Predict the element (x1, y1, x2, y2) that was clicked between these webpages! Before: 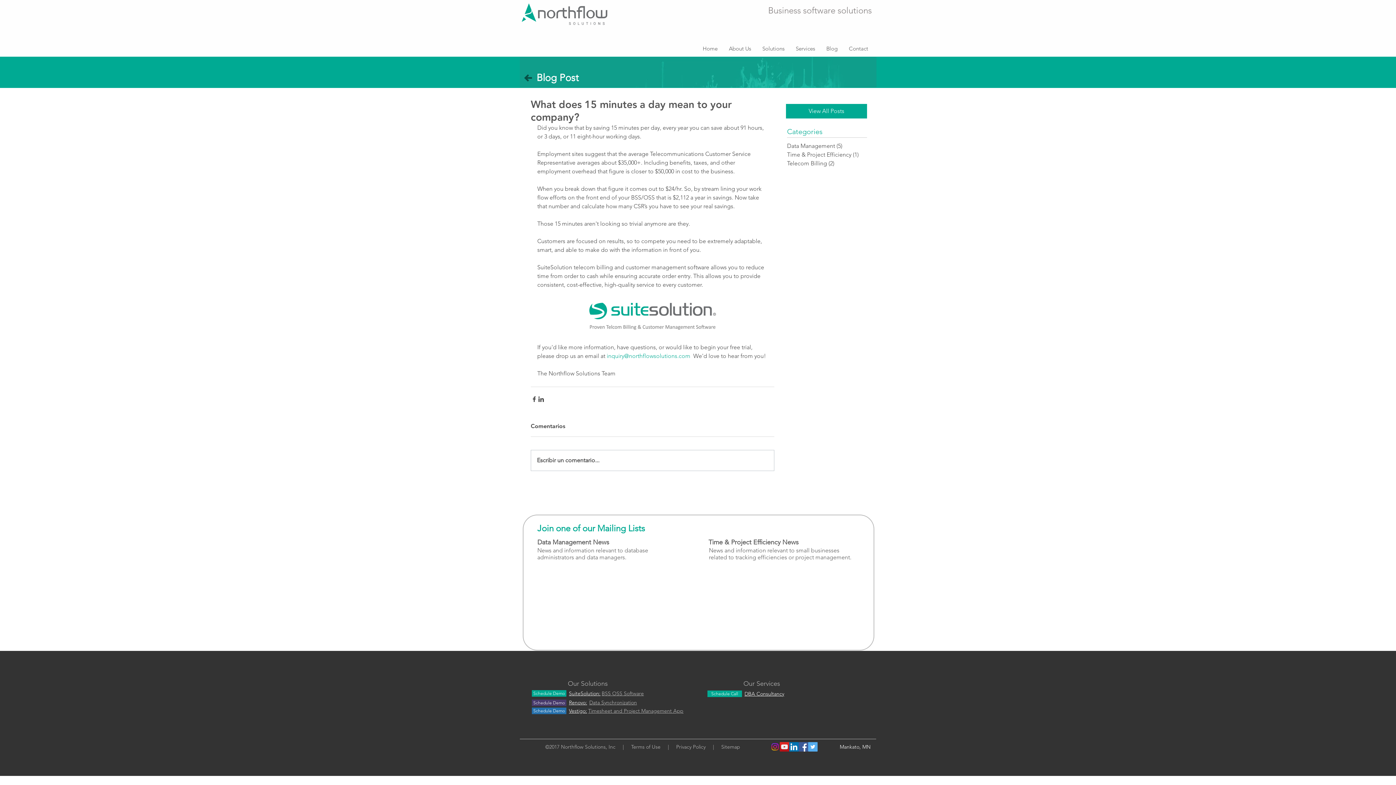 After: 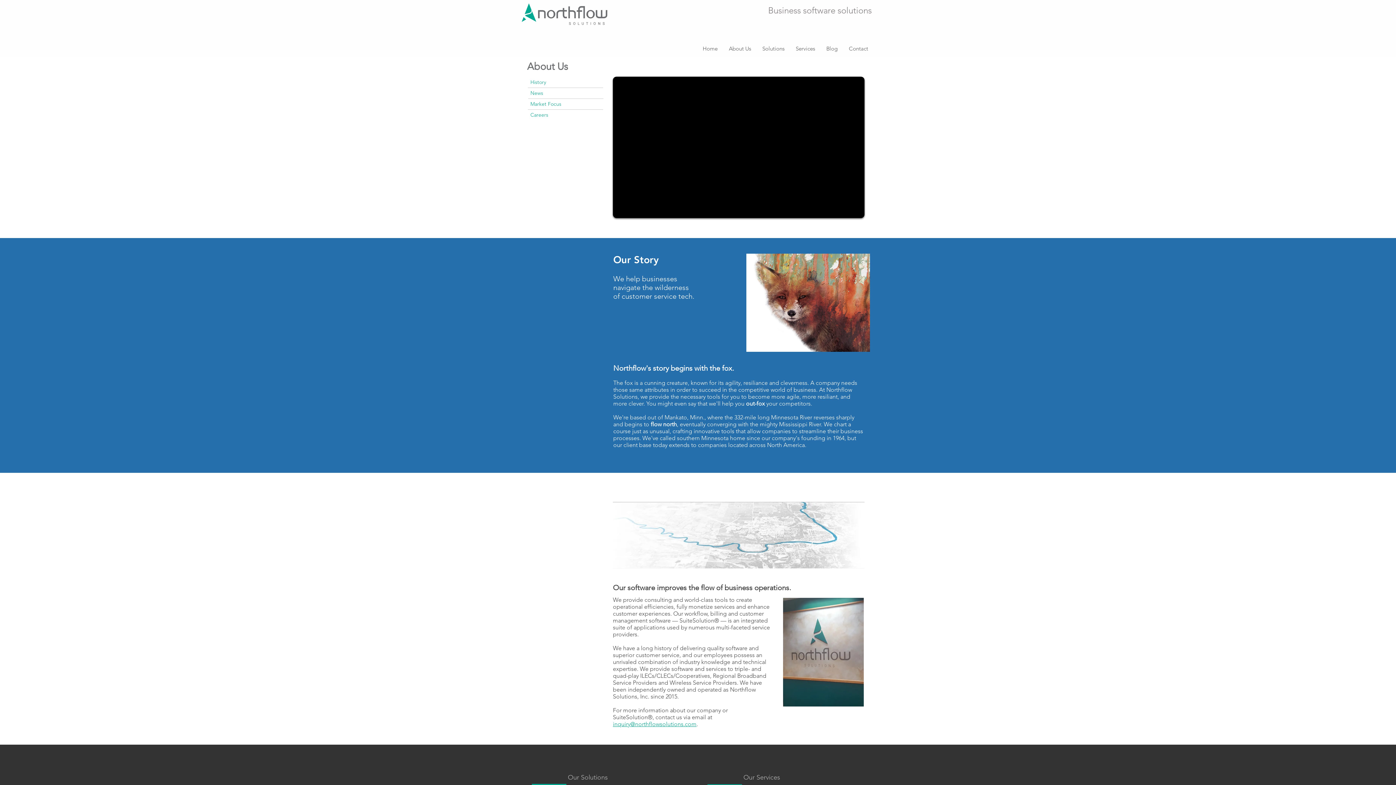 Action: bbox: (723, 43, 756, 54) label: About Us